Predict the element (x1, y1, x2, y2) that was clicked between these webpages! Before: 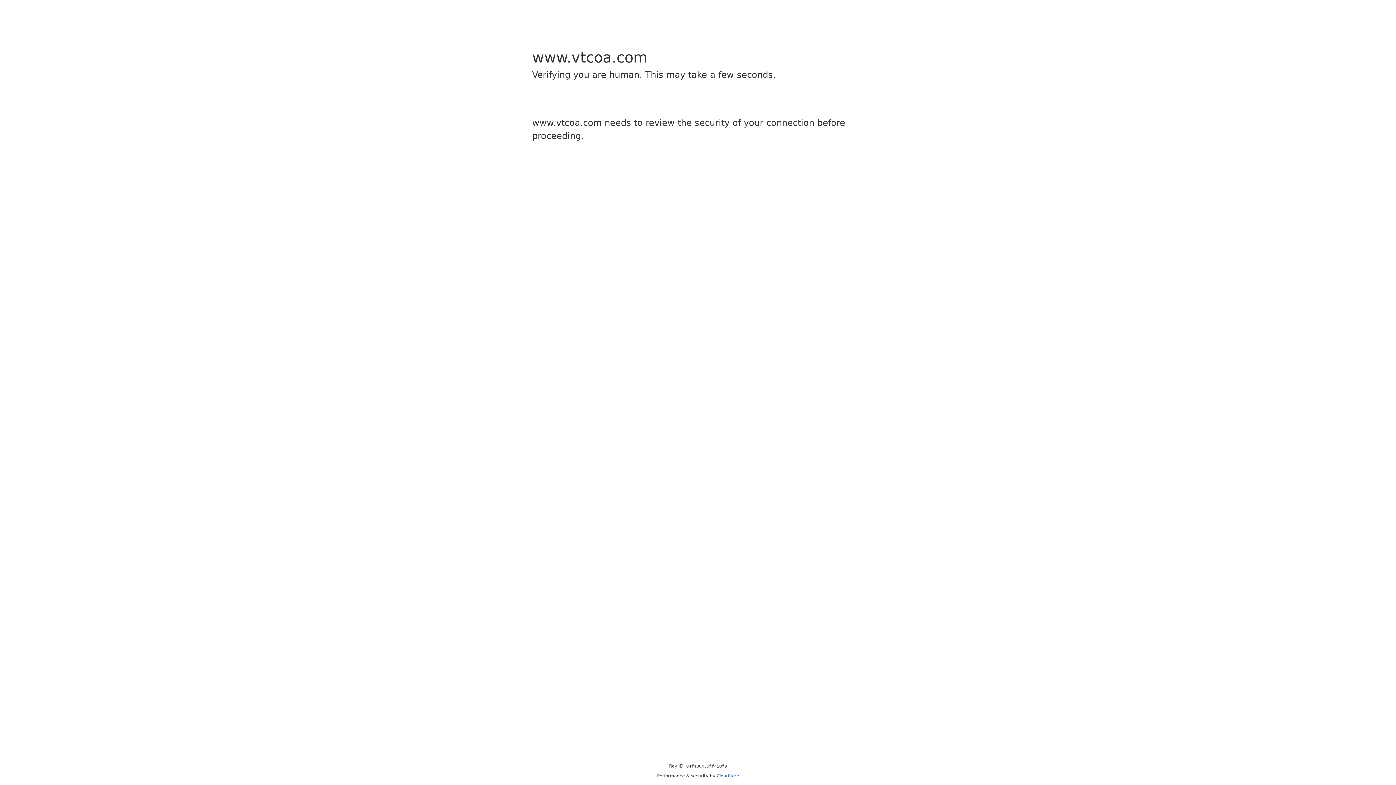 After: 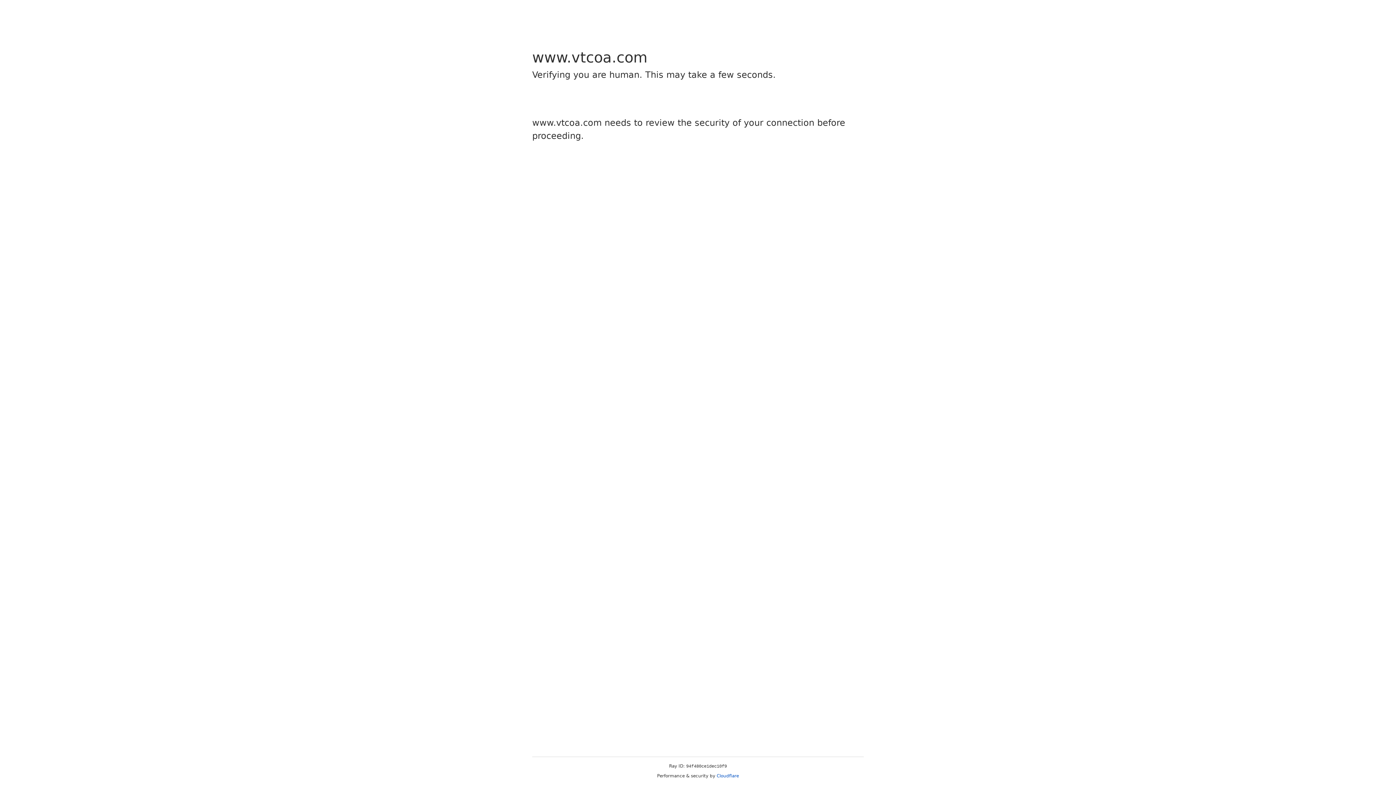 Action: bbox: (716, 773, 739, 778) label: Cloudflare